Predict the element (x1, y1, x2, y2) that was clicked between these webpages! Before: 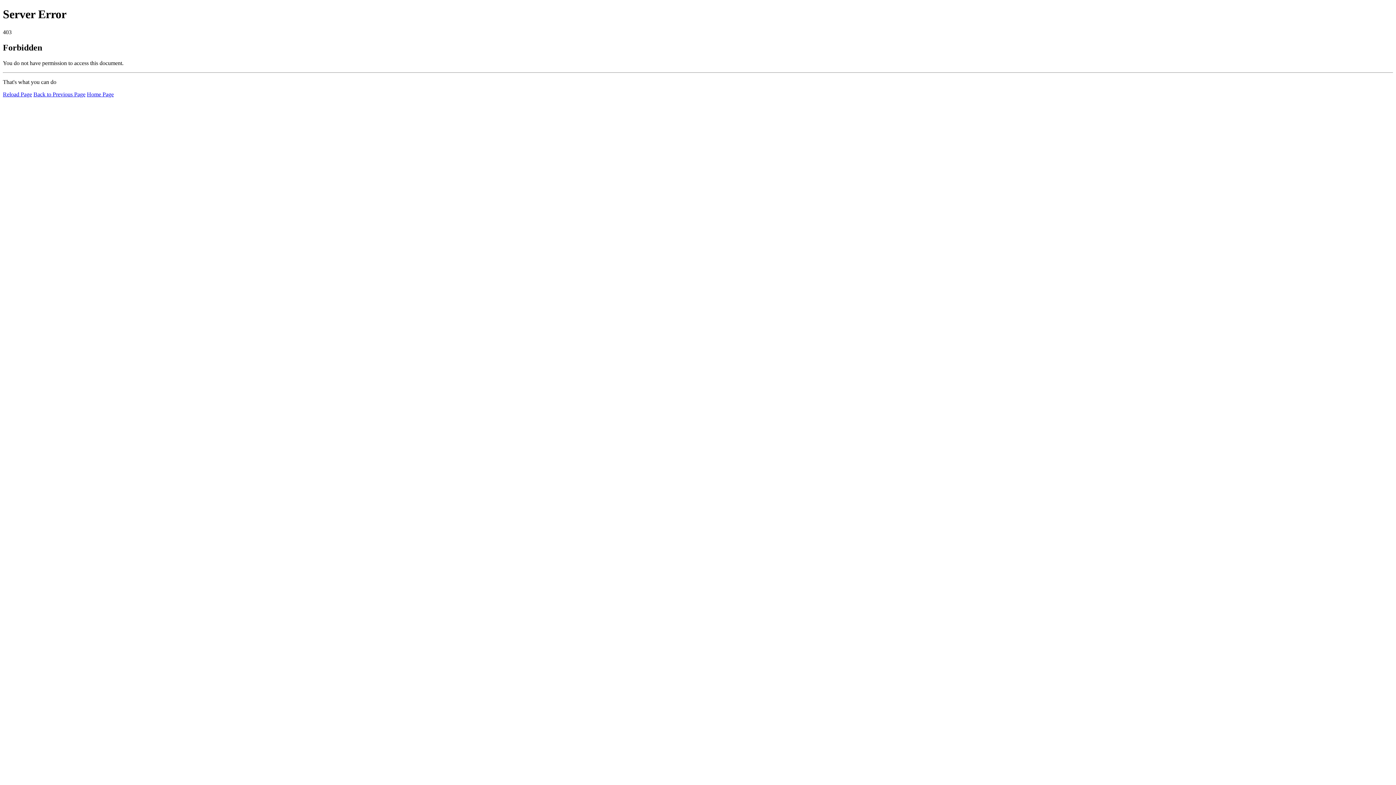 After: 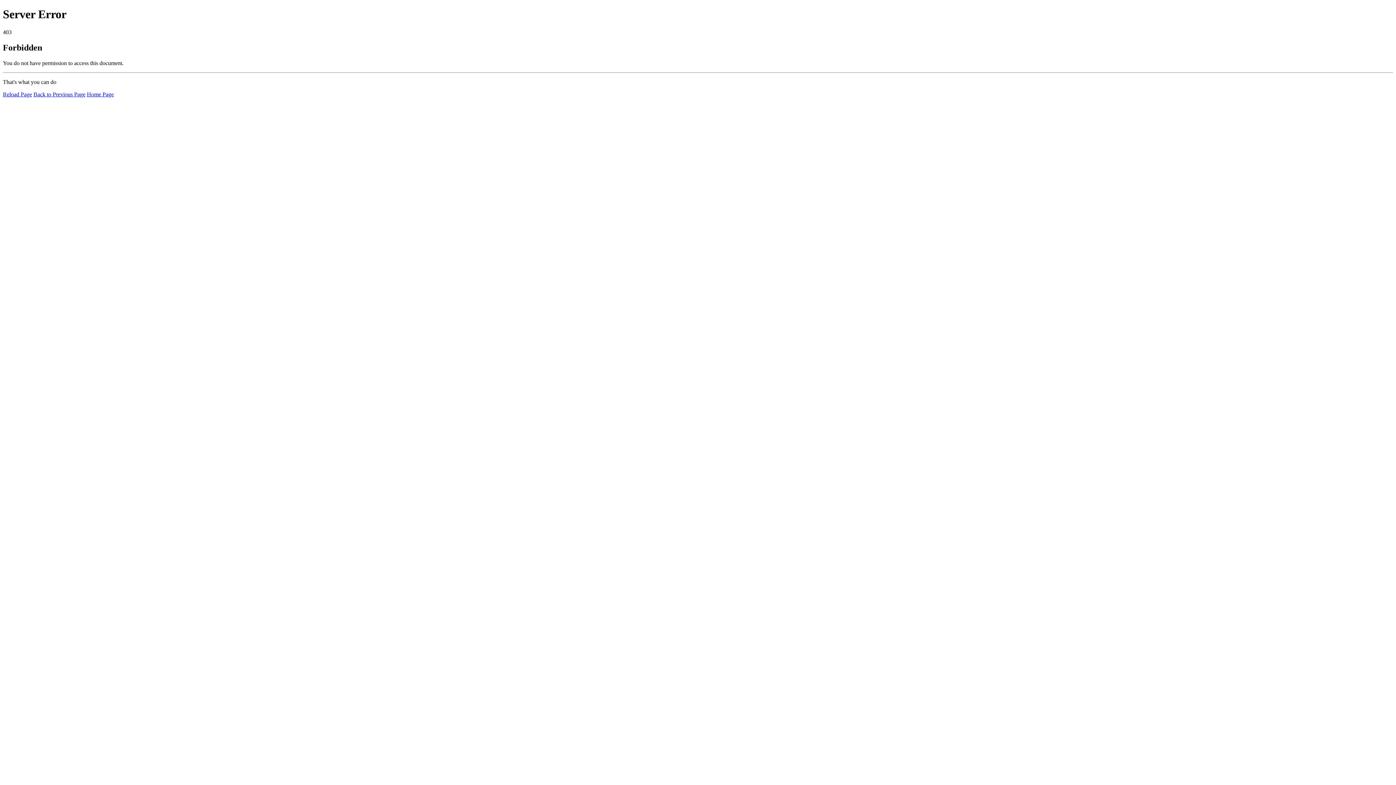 Action: bbox: (86, 91, 113, 97) label: Home Page